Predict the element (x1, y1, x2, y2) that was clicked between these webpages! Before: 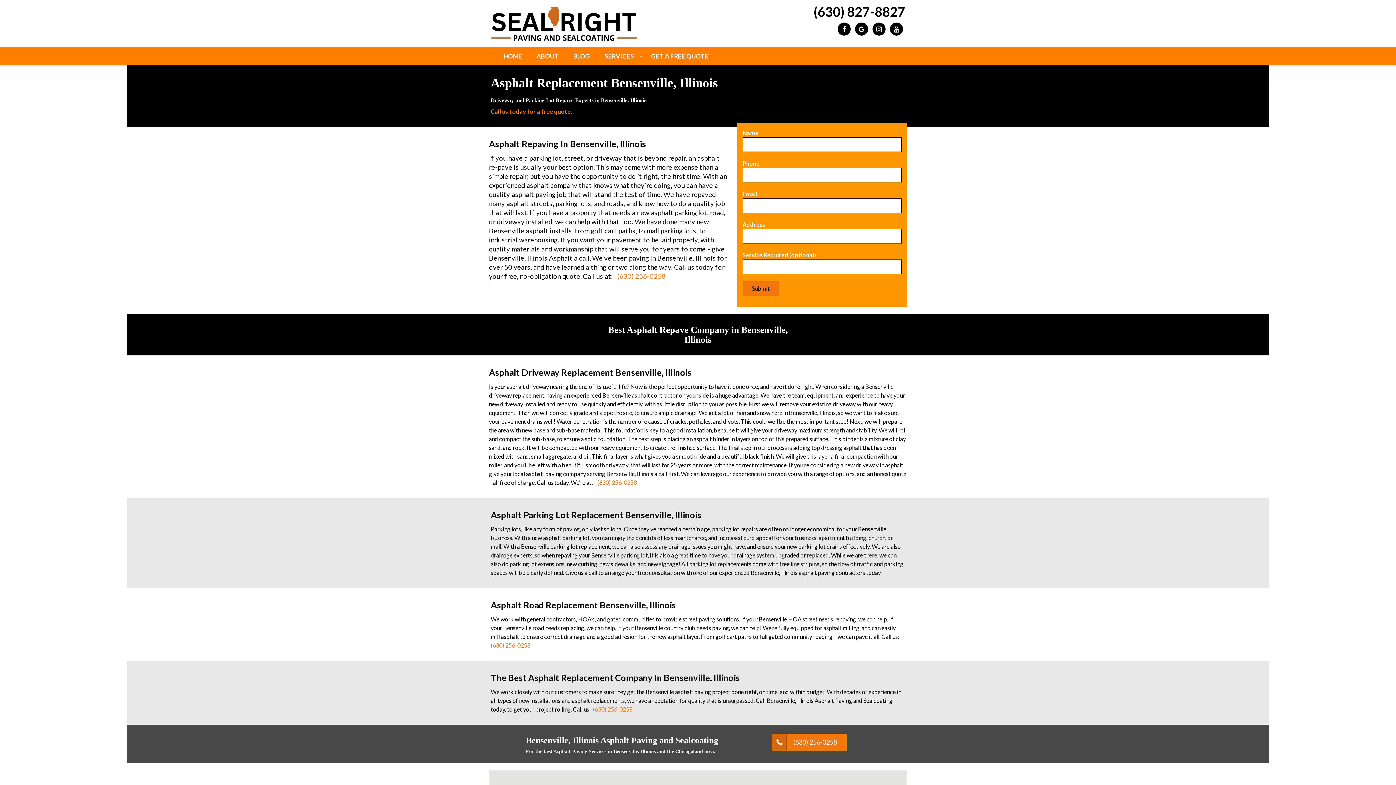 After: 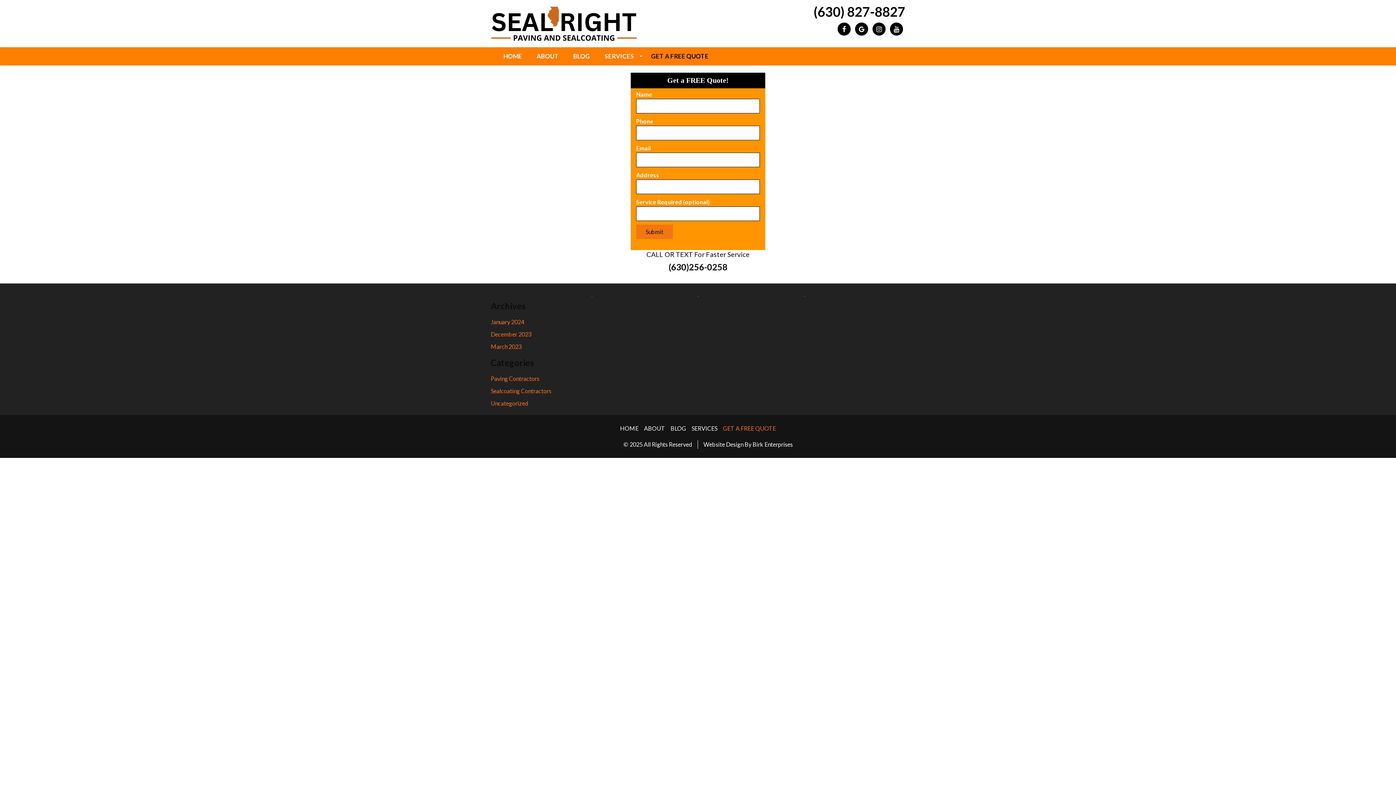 Action: bbox: (644, 47, 716, 65) label: GET A FREE QUOTE